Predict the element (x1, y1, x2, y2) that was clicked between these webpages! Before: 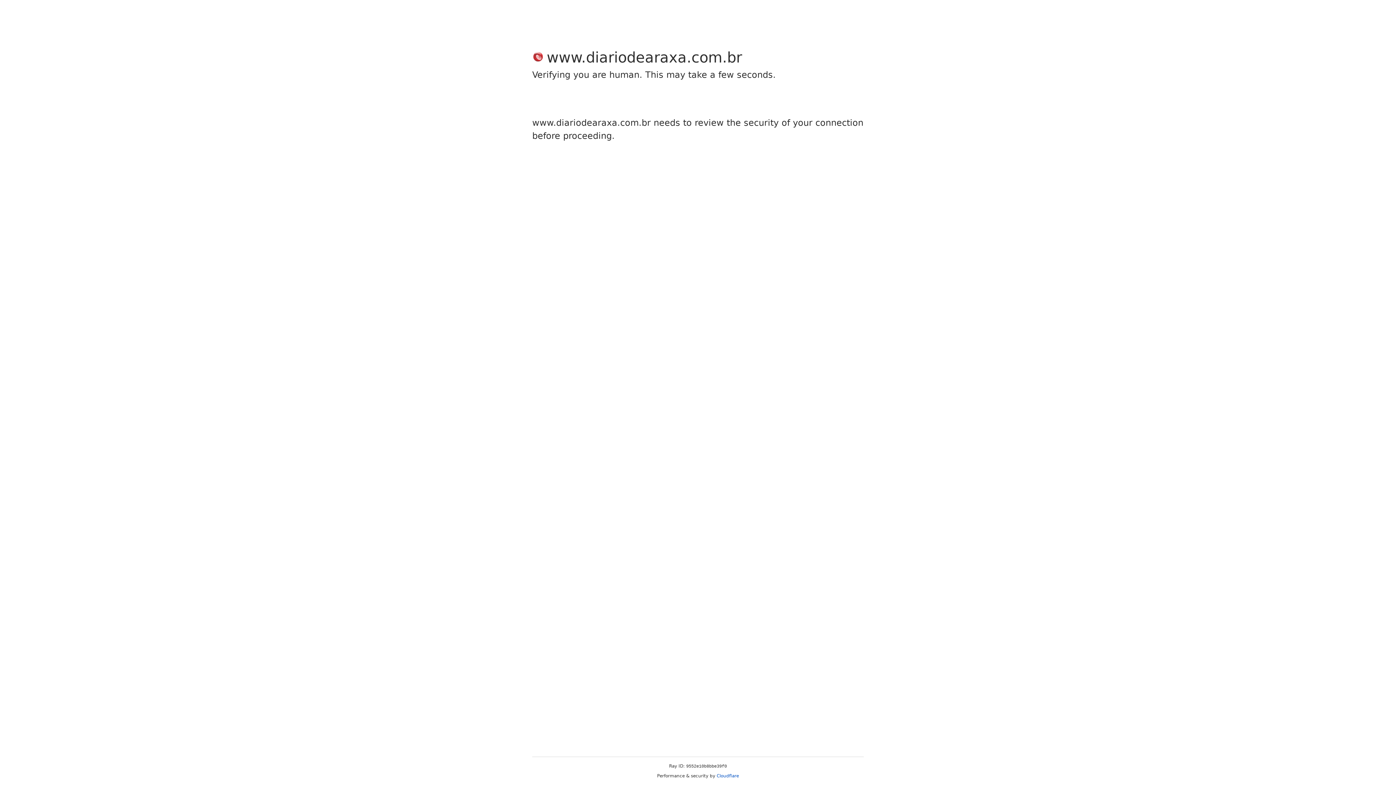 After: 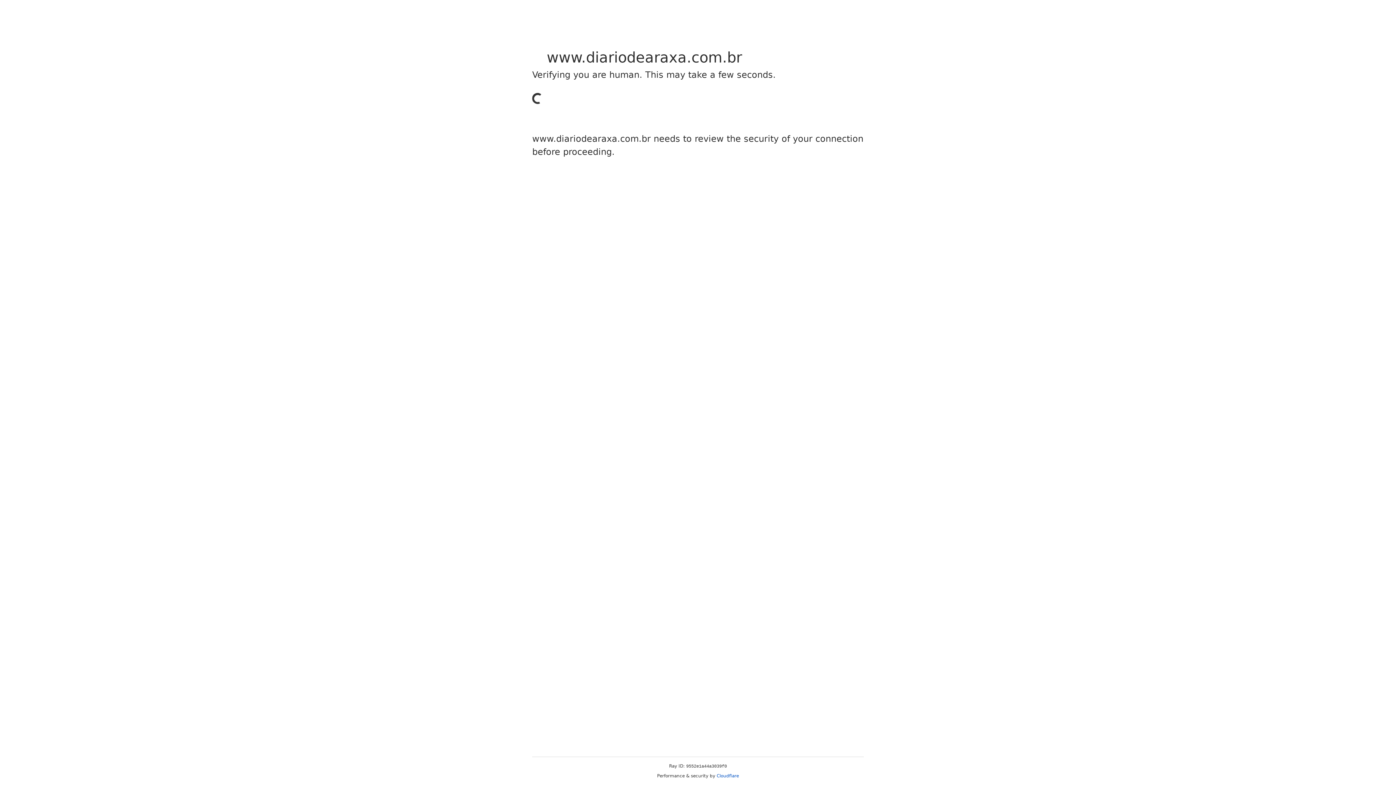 Action: bbox: (716, 773, 739, 778) label: Cloudflare